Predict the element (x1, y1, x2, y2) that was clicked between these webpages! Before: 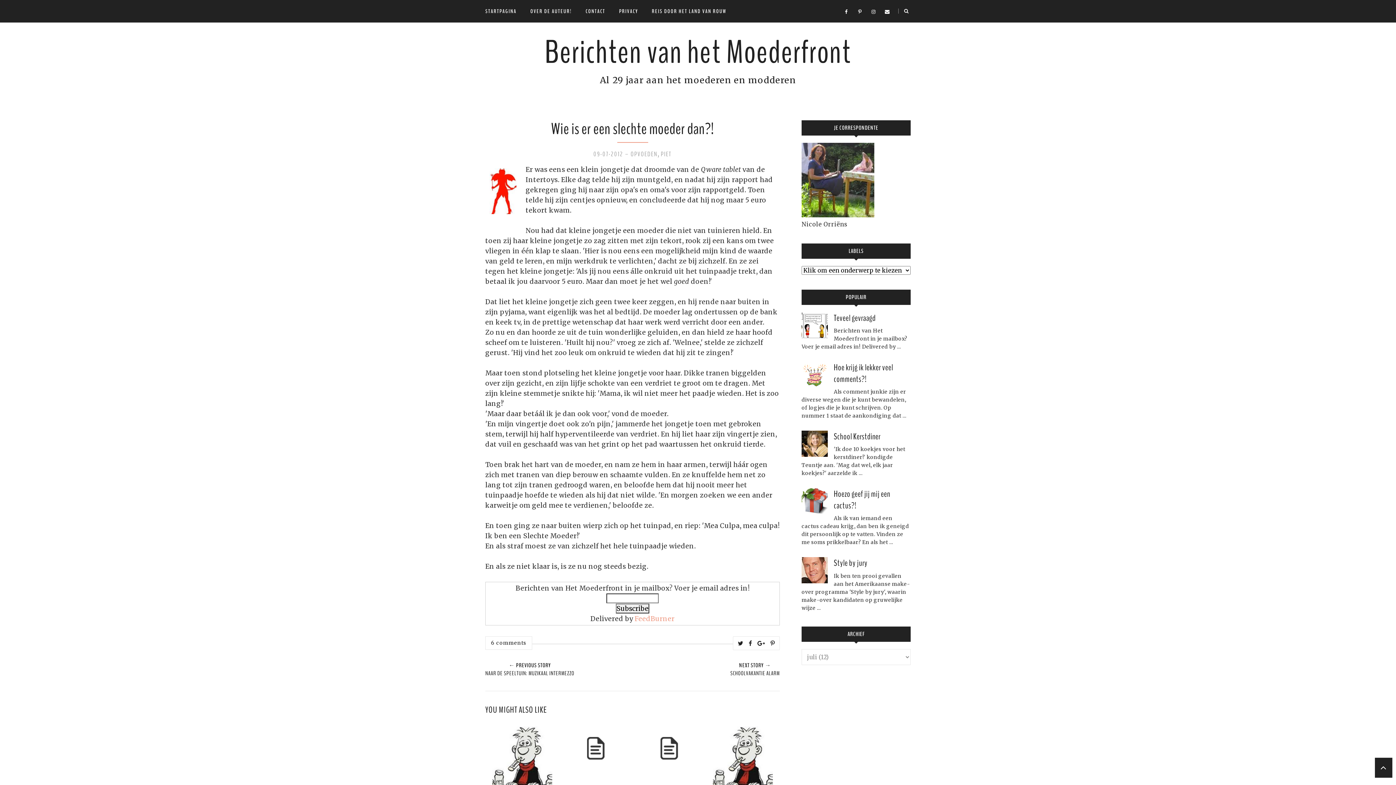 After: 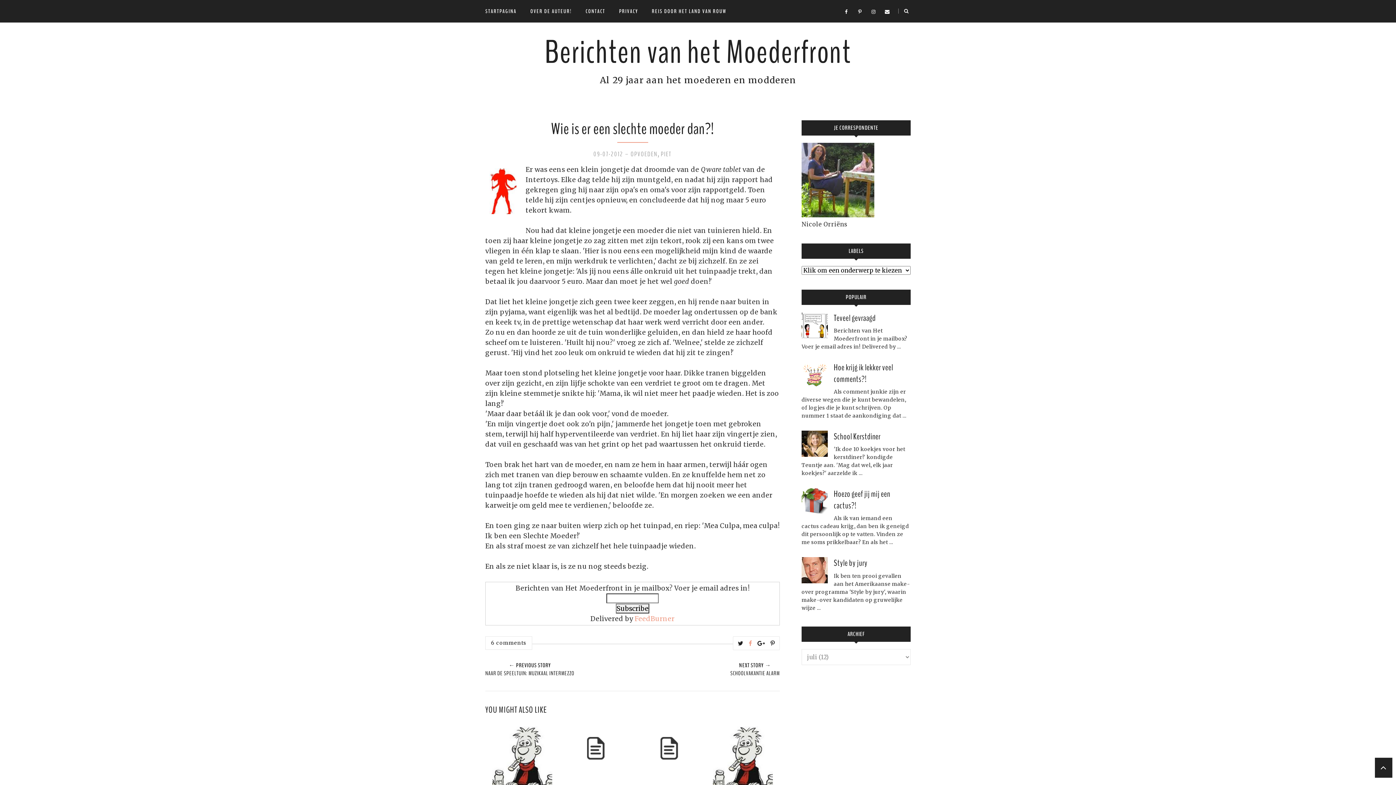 Action: bbox: (748, 640, 752, 646)